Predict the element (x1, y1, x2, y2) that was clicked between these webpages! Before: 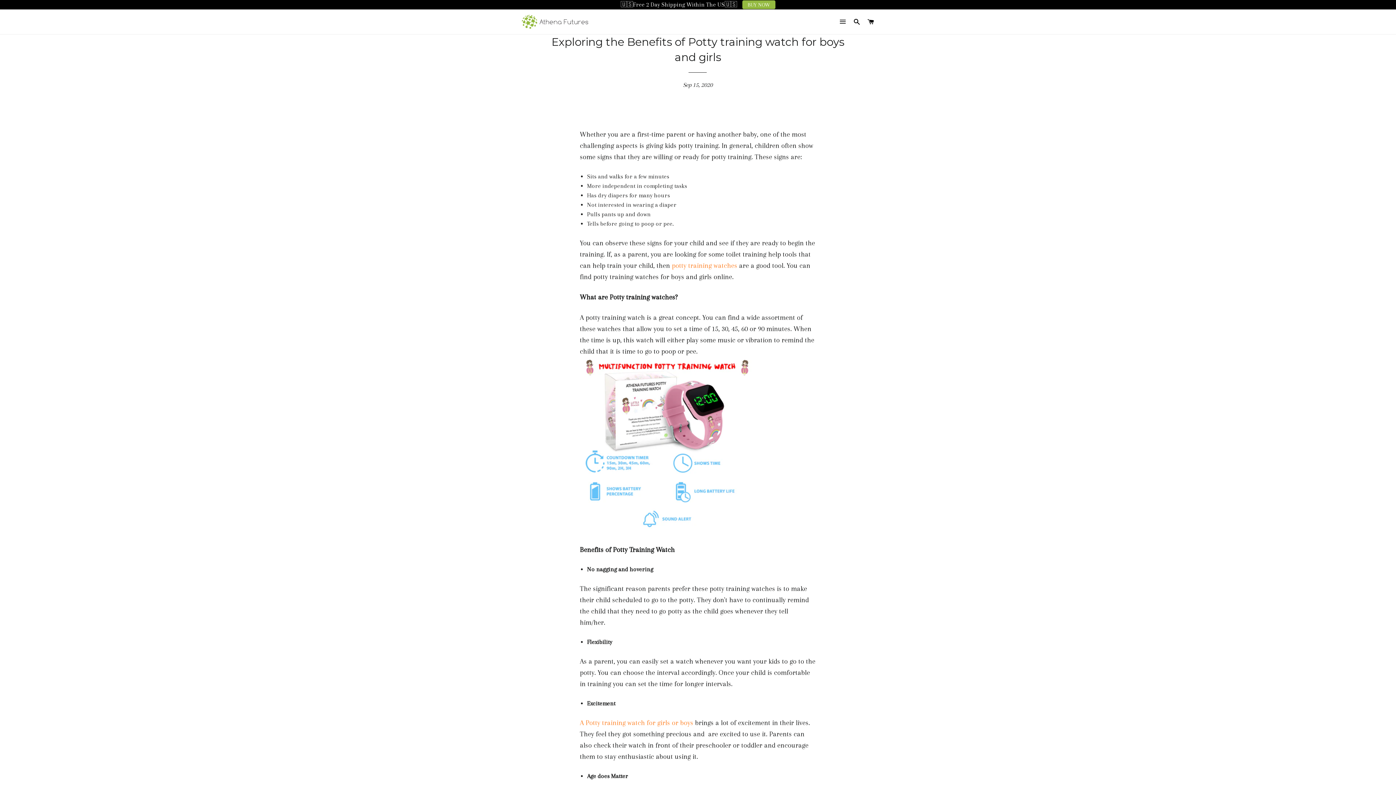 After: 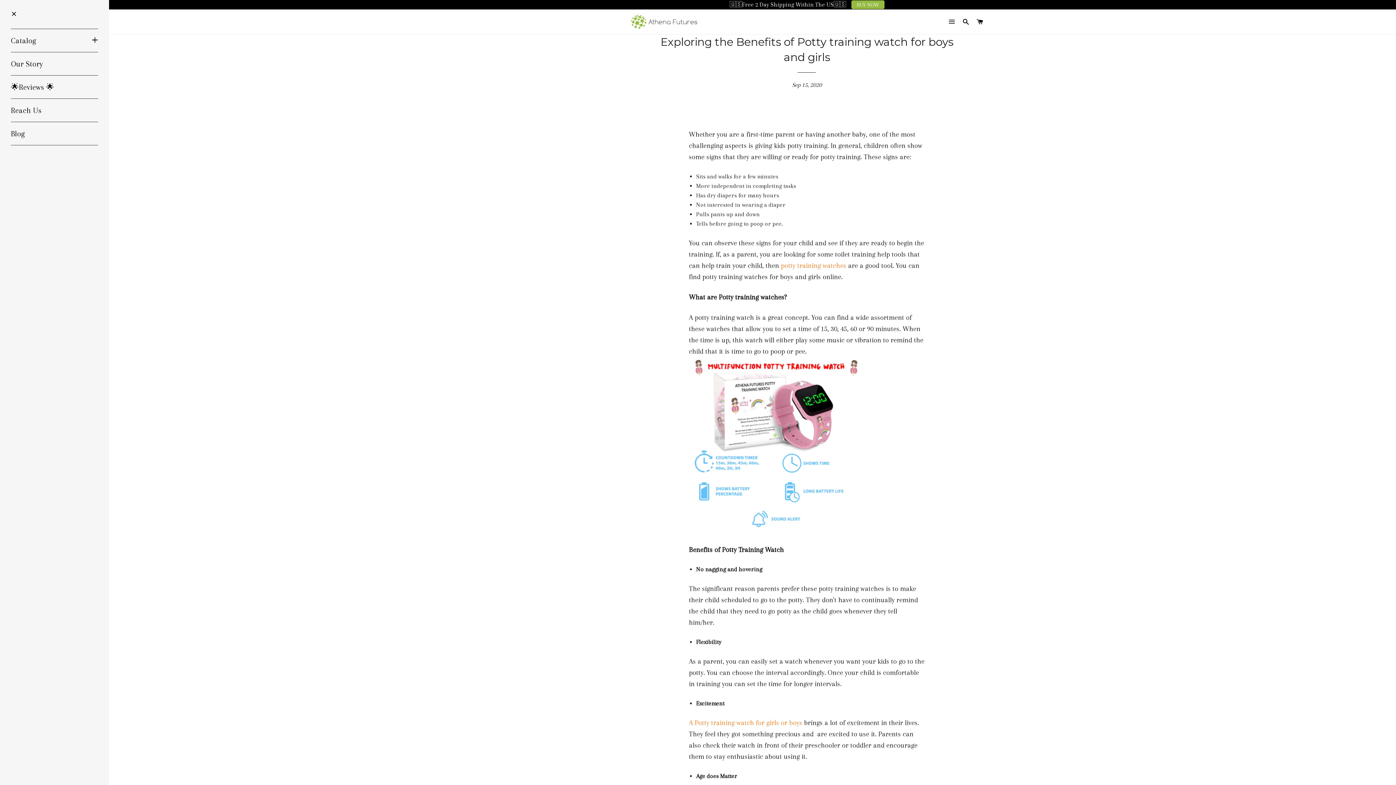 Action: bbox: (837, 11, 849, 32) label: SITE NAVIGATION